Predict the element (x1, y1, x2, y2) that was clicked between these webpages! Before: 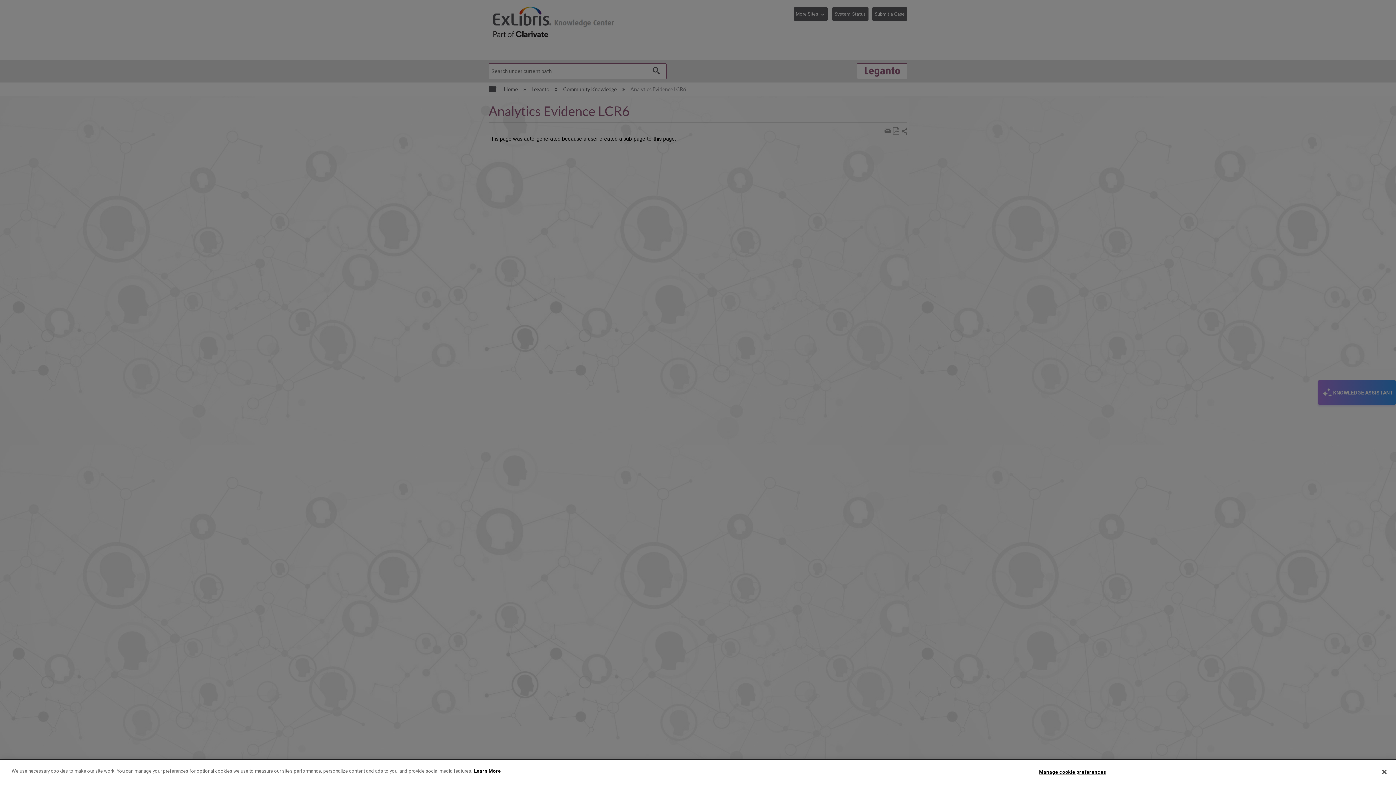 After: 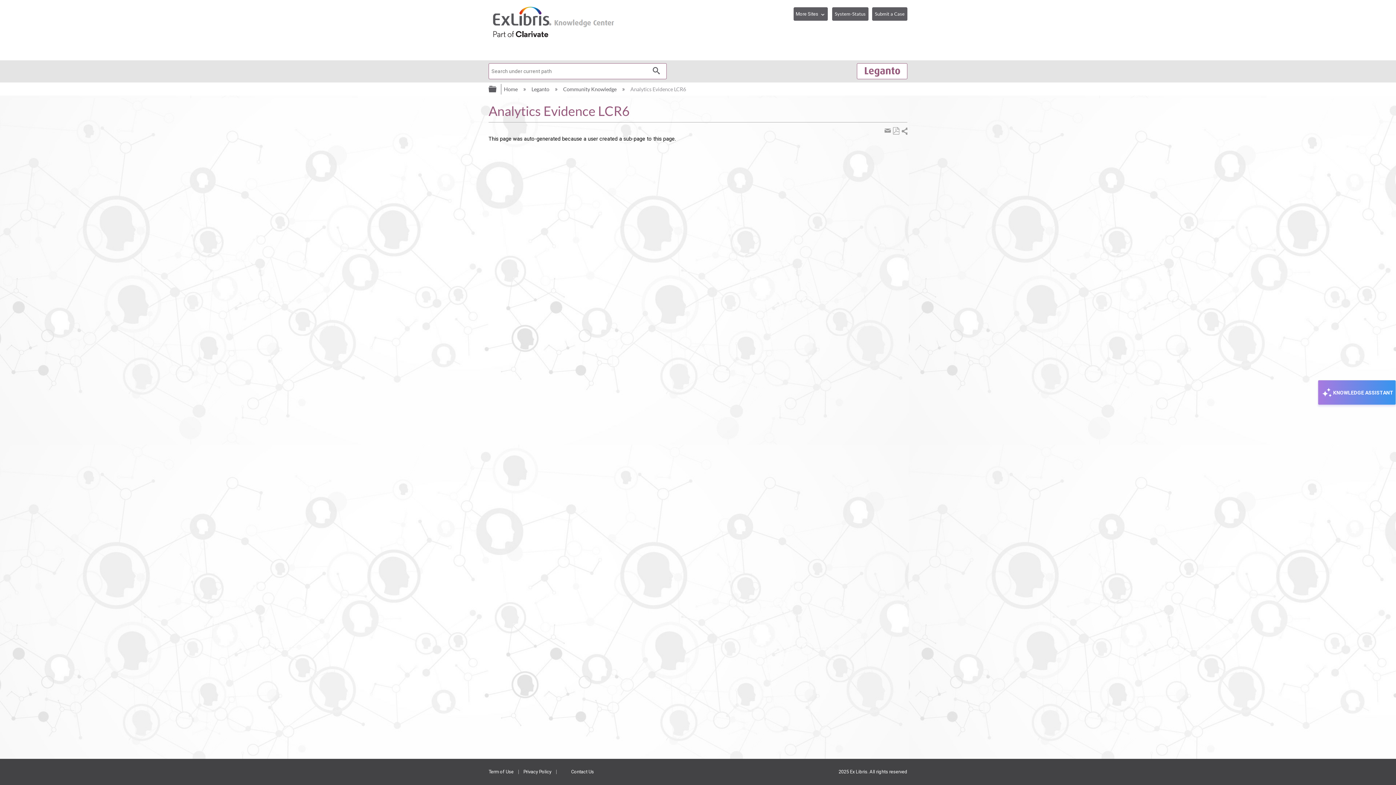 Action: bbox: (1376, 764, 1392, 780) label: Close